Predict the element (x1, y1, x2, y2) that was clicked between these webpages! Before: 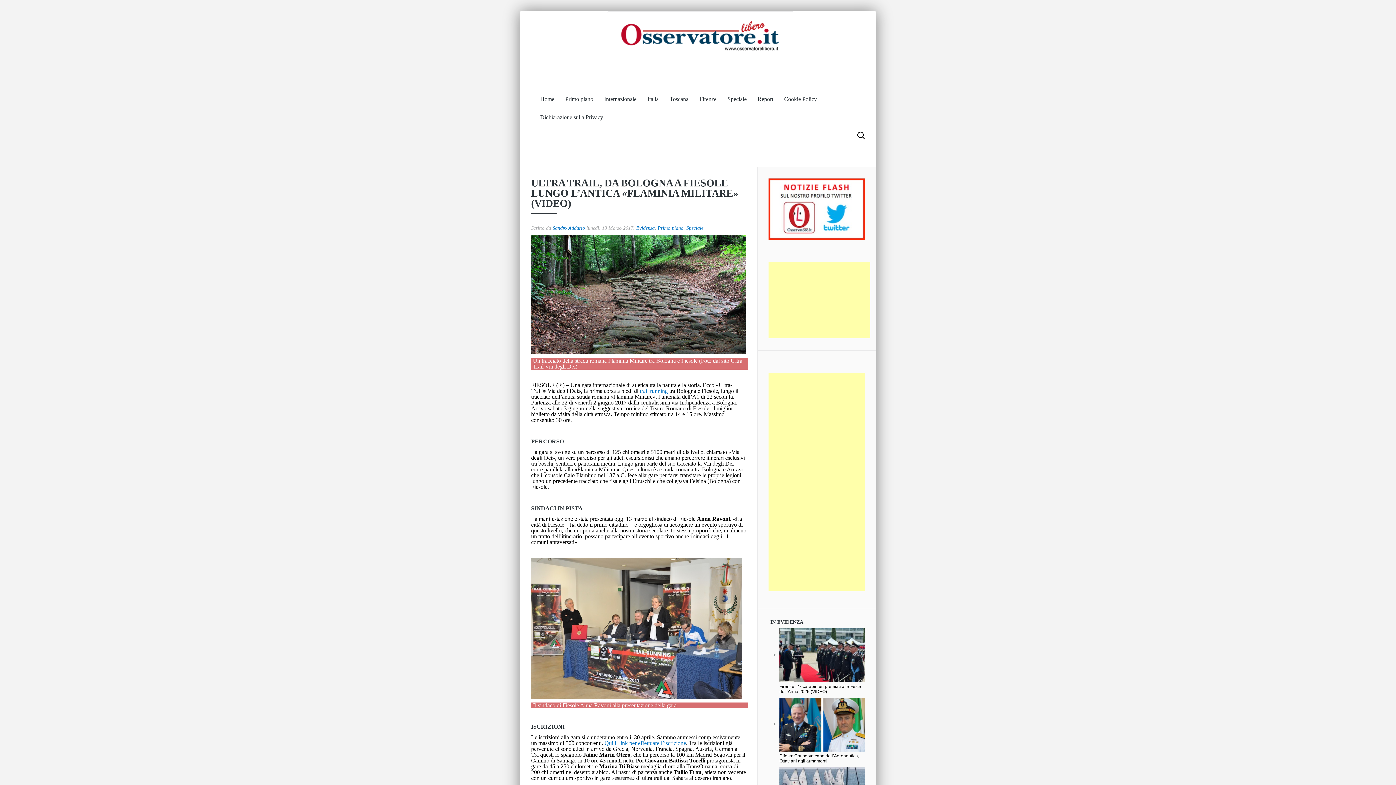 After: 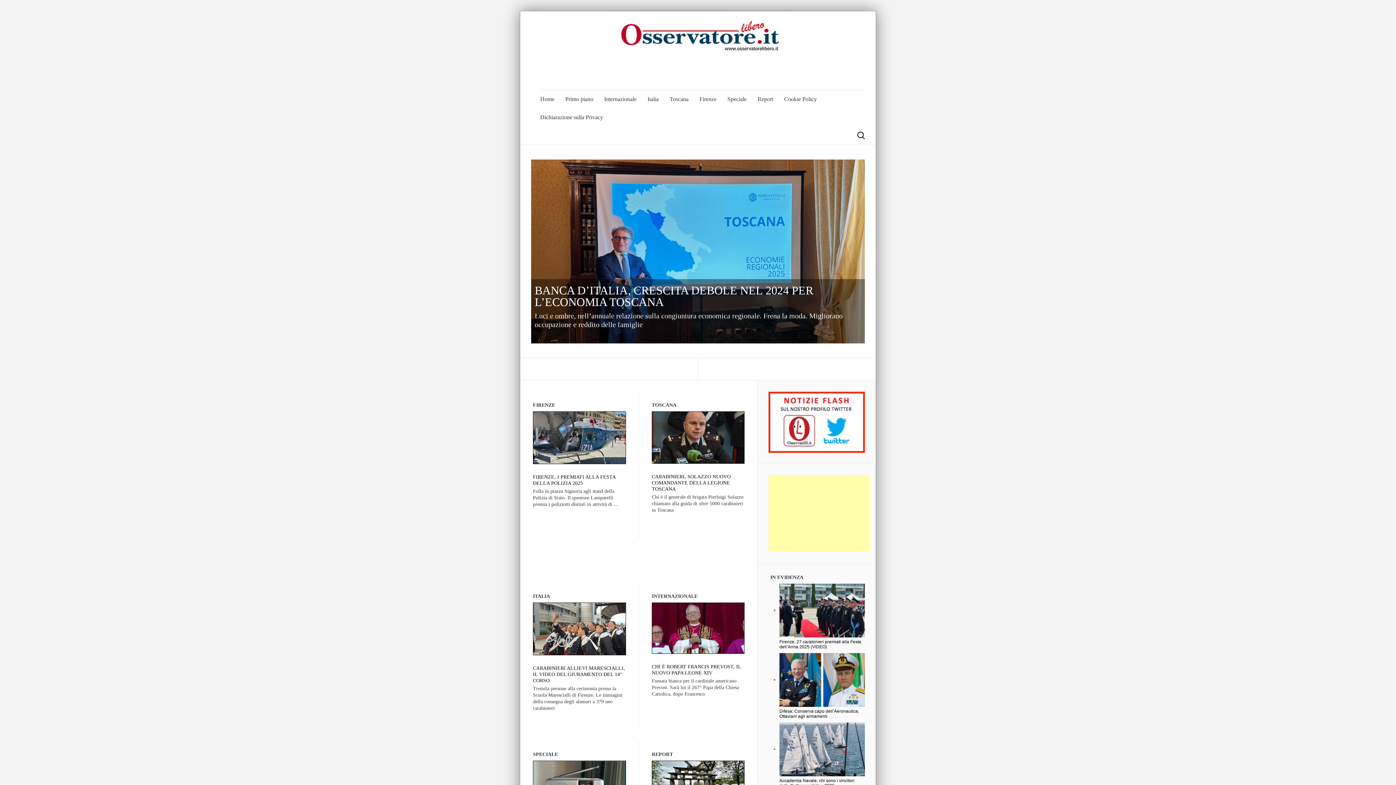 Action: bbox: (607, 11, 793, 89)